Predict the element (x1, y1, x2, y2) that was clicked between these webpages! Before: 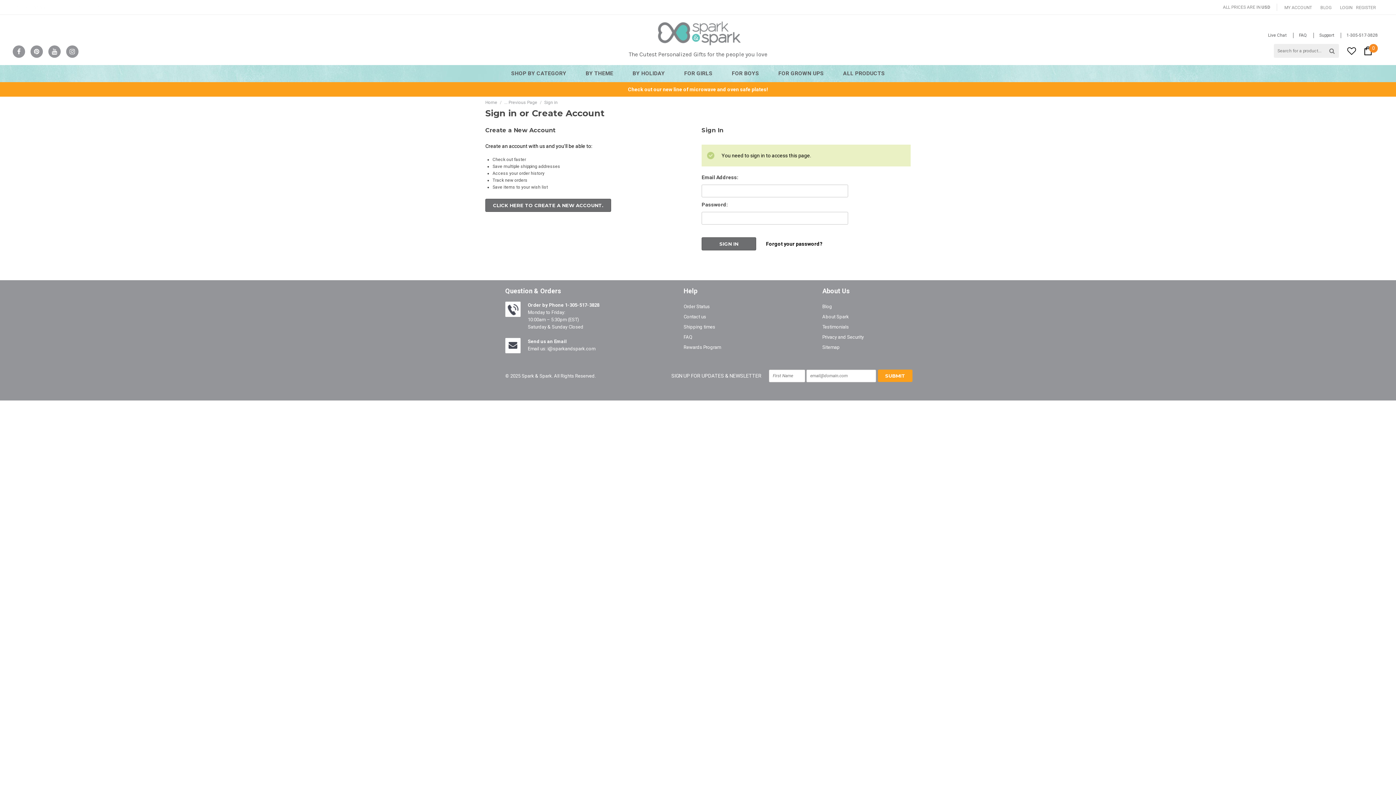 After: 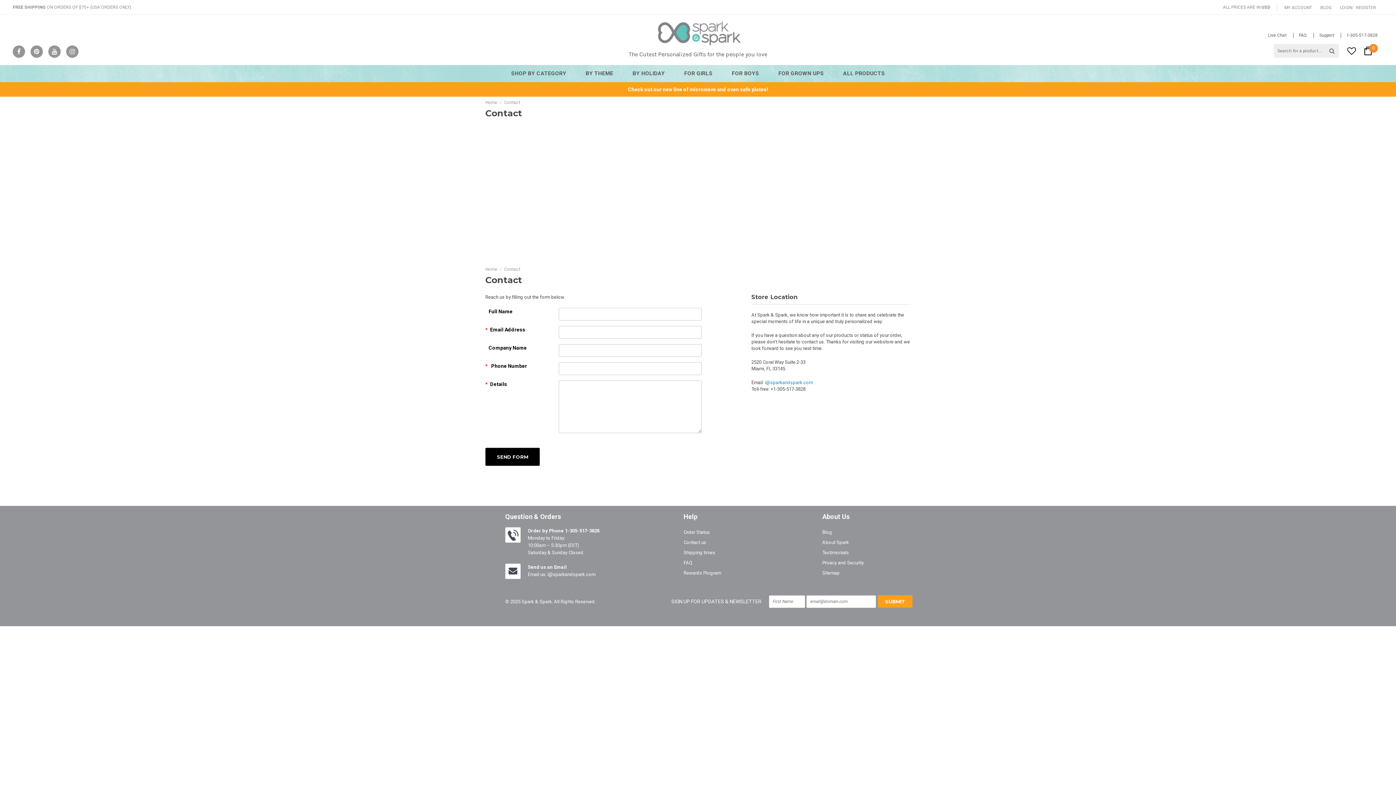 Action: label: Support bbox: (1313, 32, 1334, 38)